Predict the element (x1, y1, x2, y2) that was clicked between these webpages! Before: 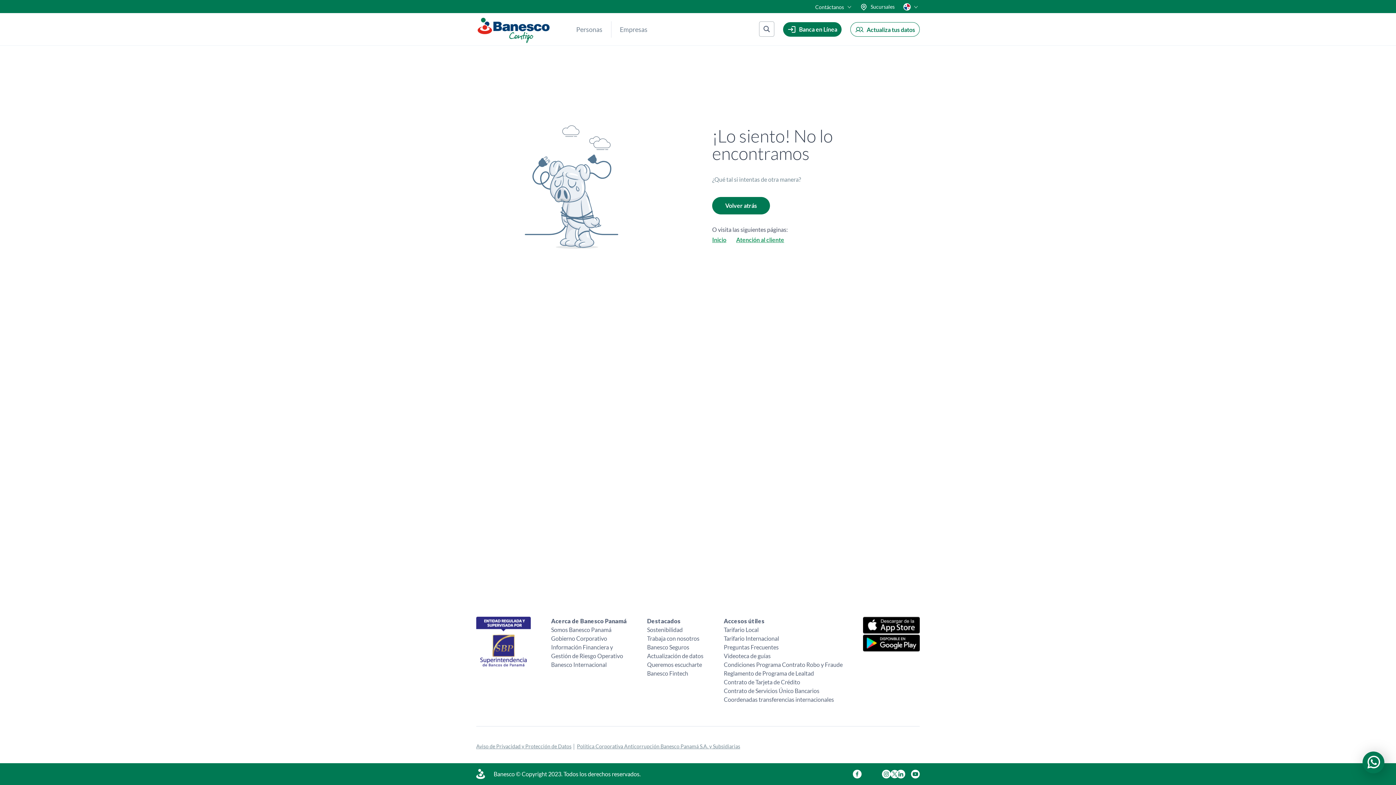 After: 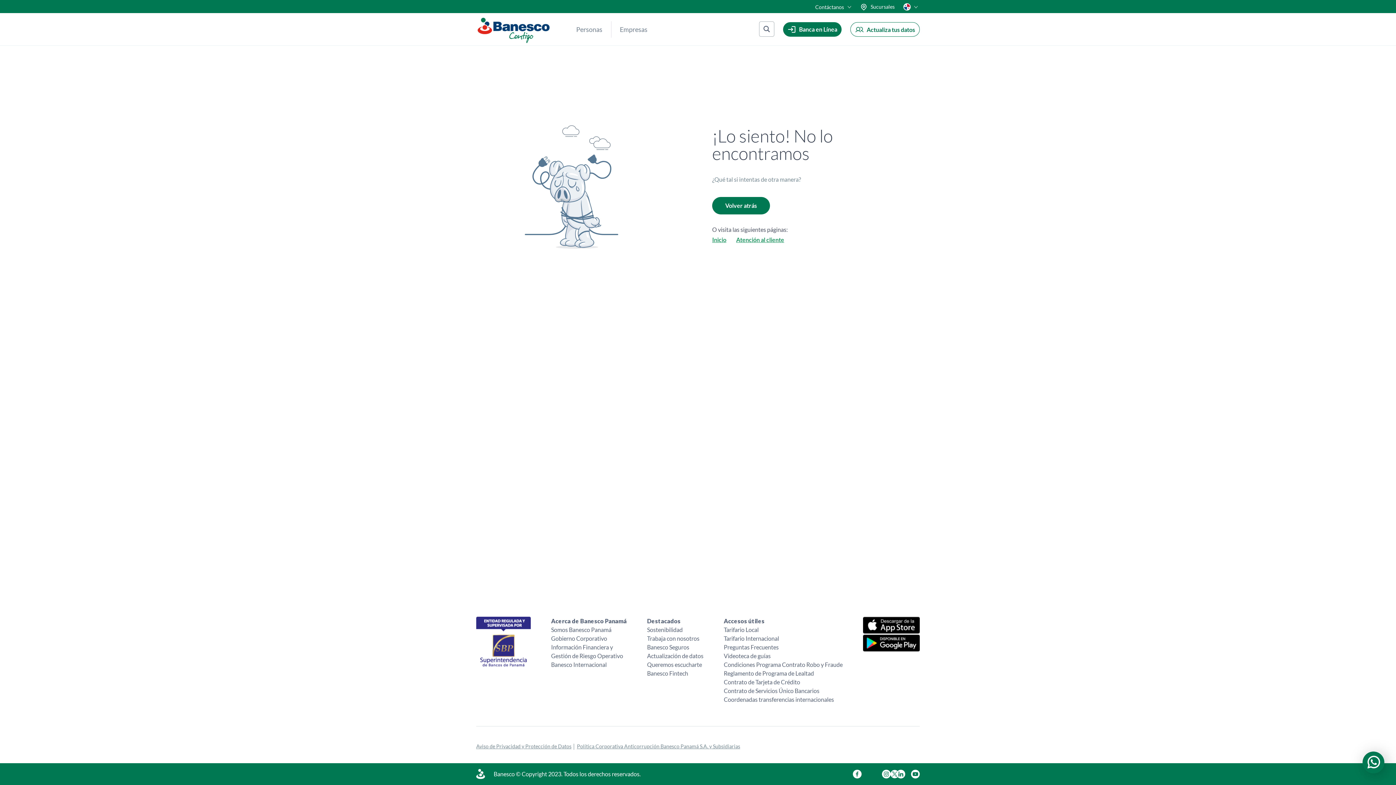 Action: bbox: (647, 617, 703, 625) label: Destacados